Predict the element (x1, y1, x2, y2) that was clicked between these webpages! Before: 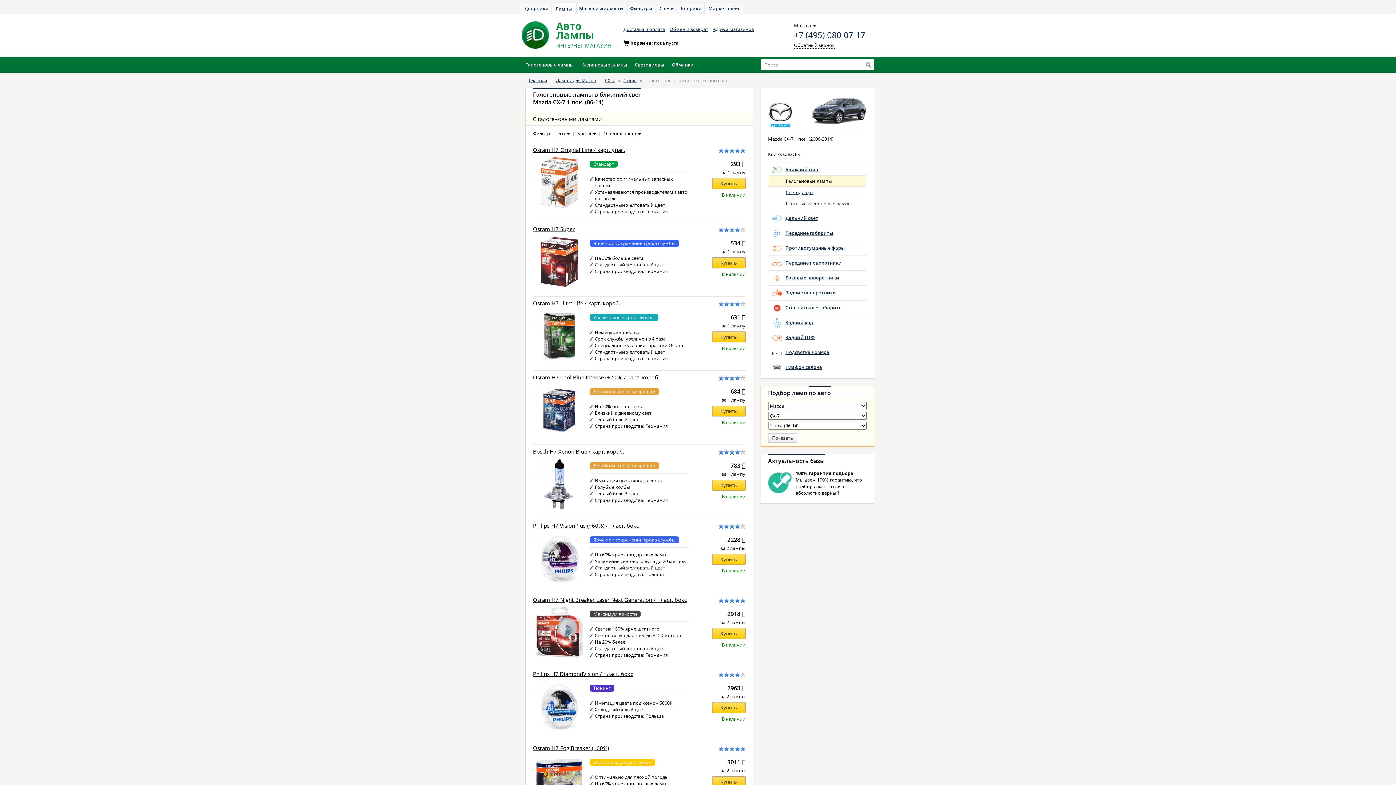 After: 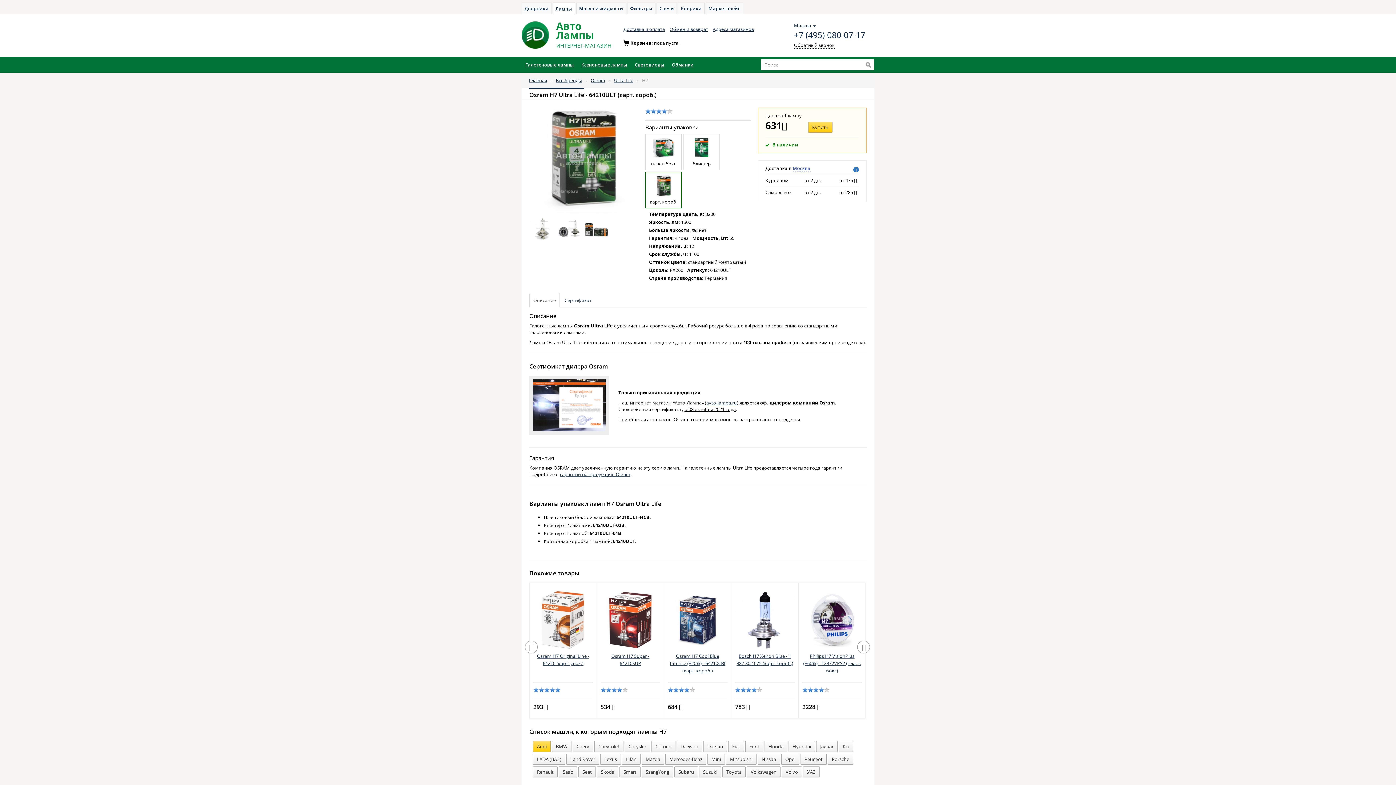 Action: bbox: (533, 300, 688, 306) label: Osram H7 Ultra Life / карт. короб.